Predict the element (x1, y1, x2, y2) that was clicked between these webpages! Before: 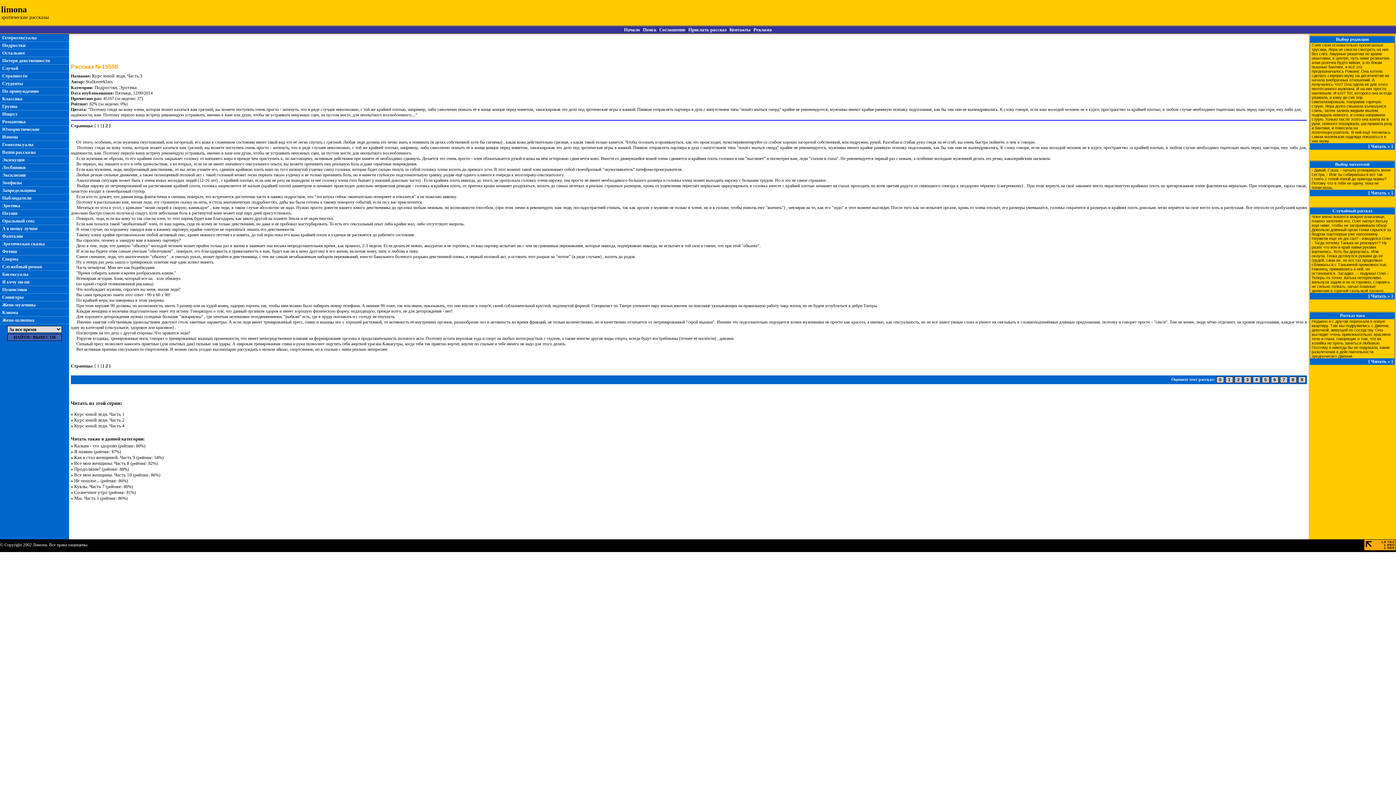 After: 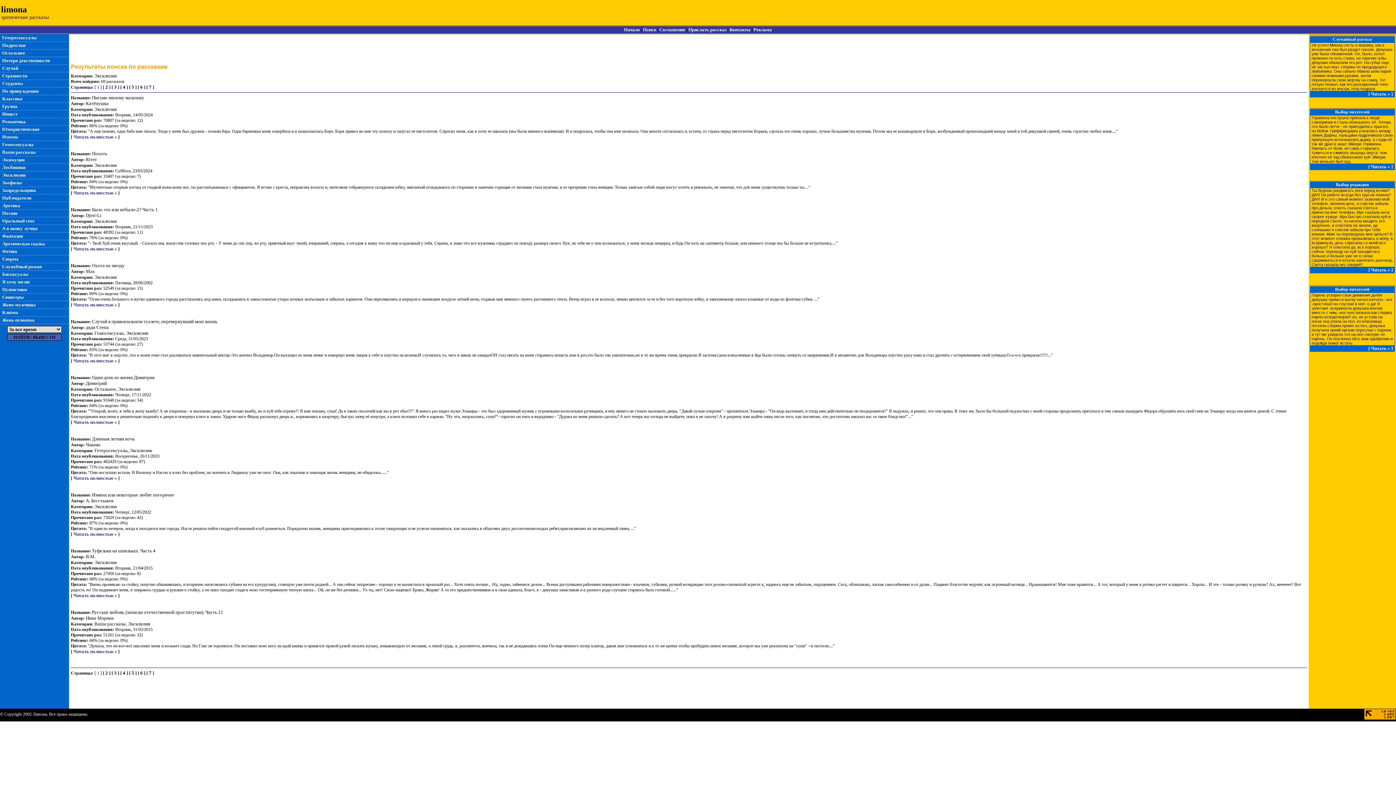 Action: bbox: (2, 172, 25, 177) label: Эксклюзив